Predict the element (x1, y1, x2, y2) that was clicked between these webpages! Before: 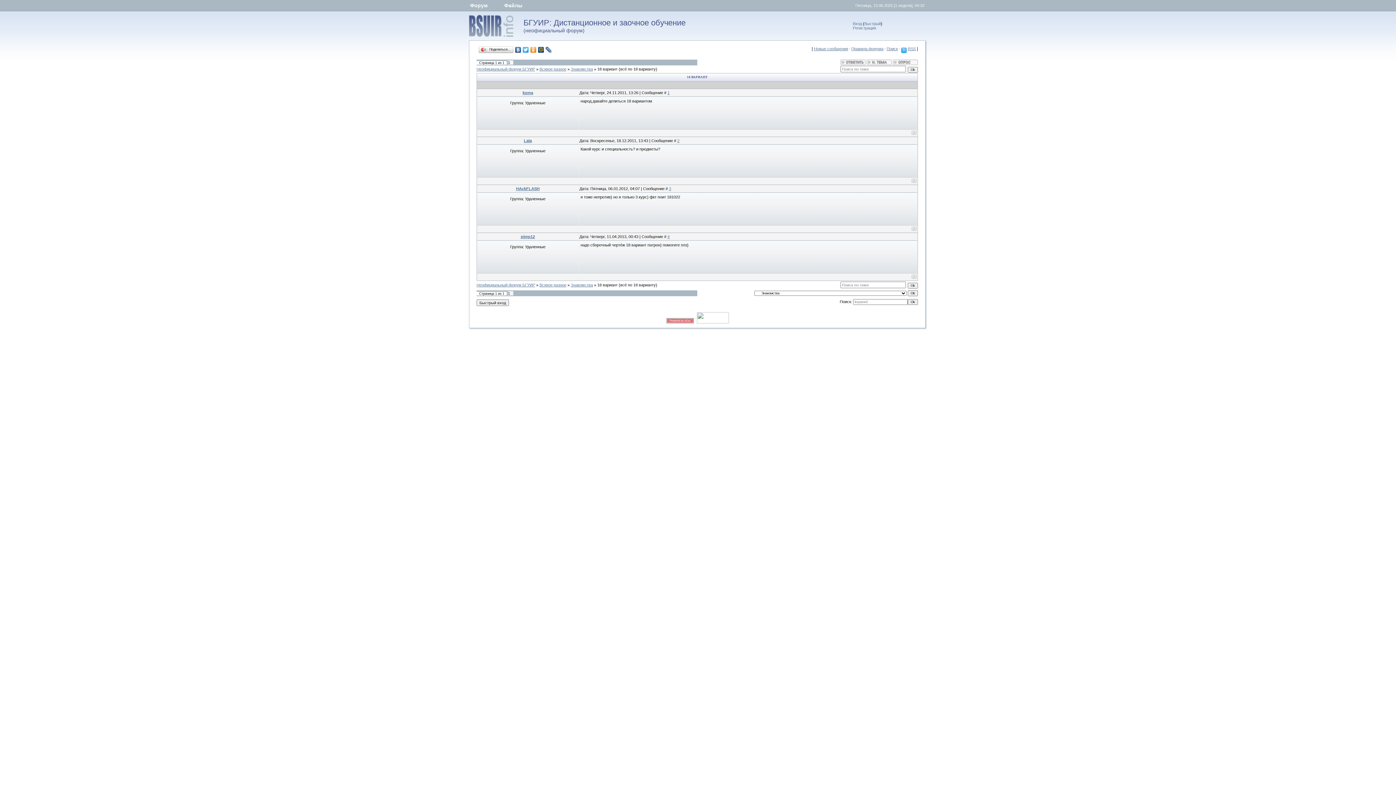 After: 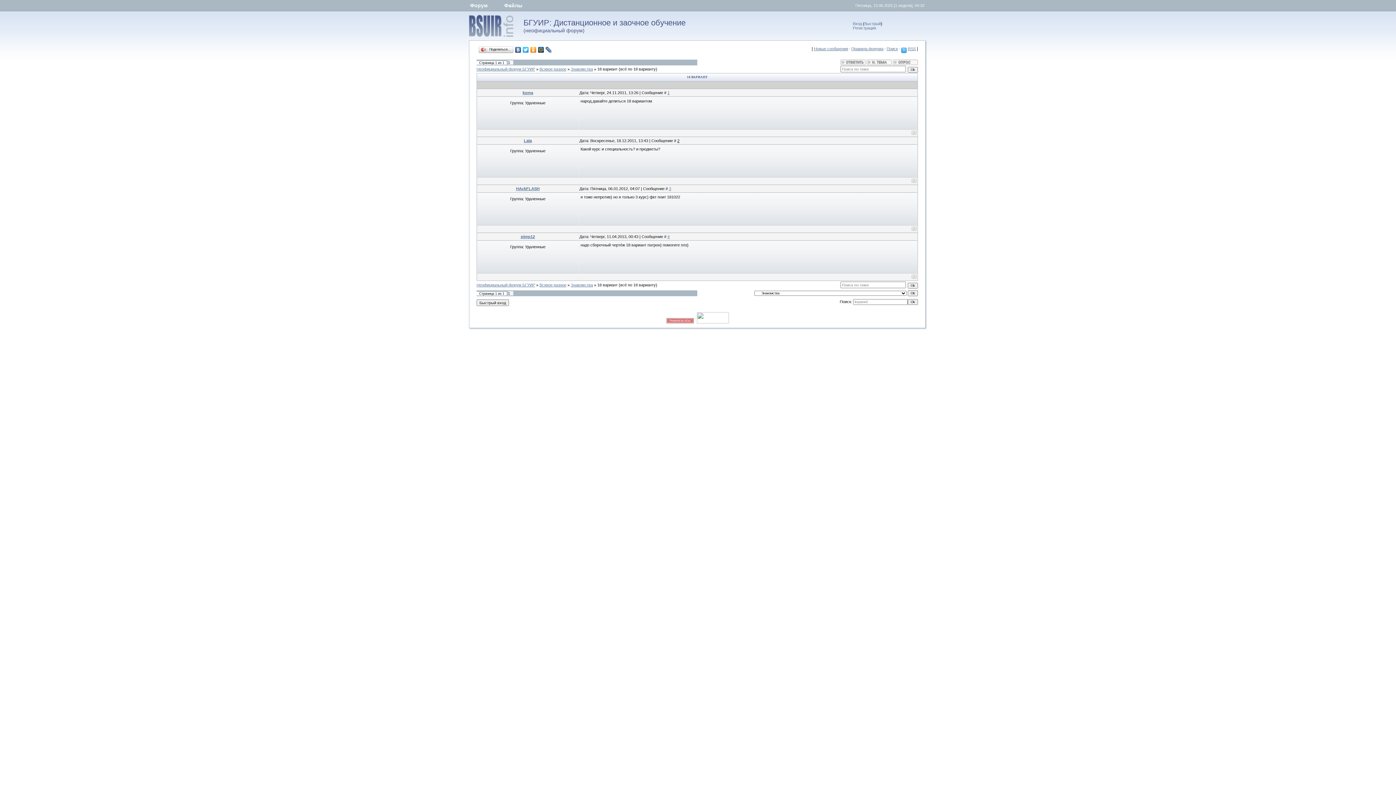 Action: bbox: (677, 138, 679, 142) label: 2